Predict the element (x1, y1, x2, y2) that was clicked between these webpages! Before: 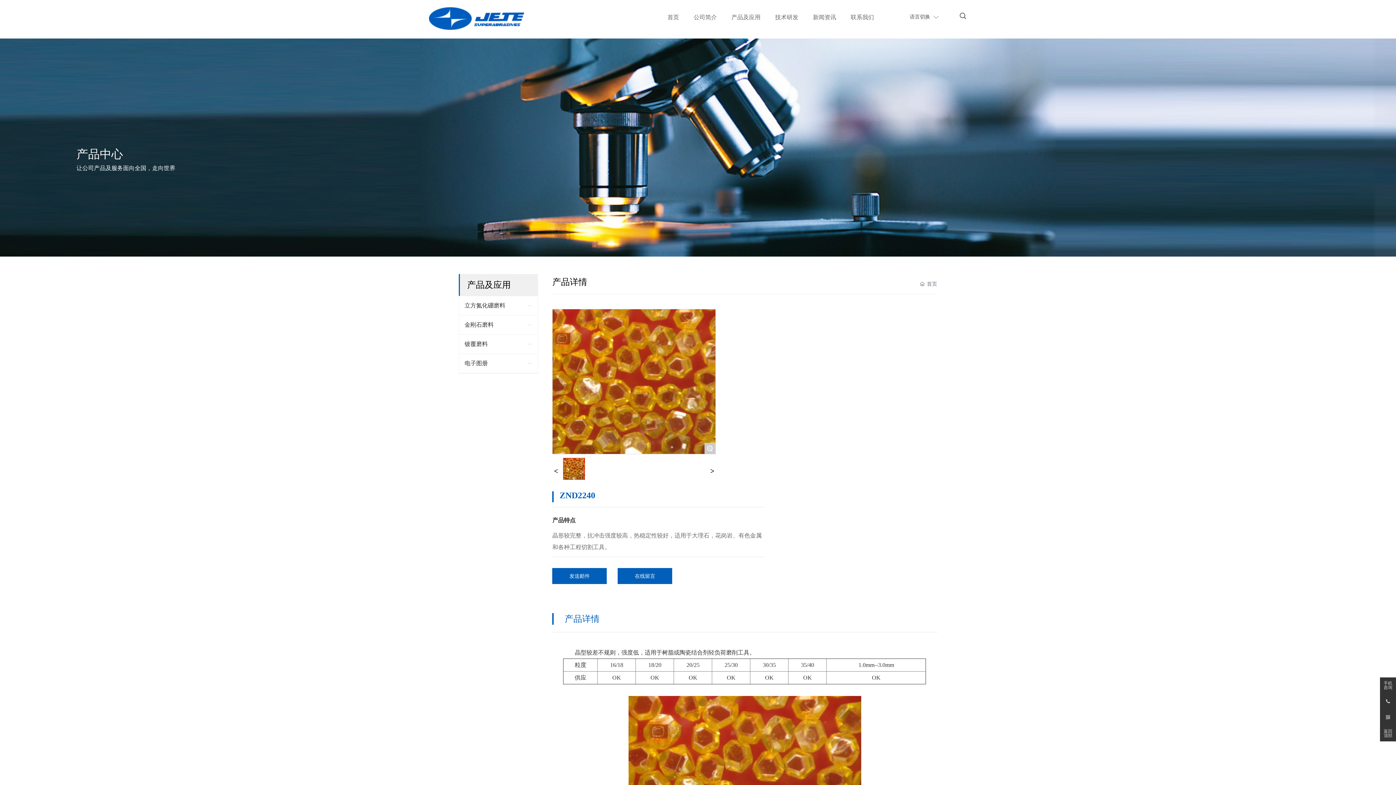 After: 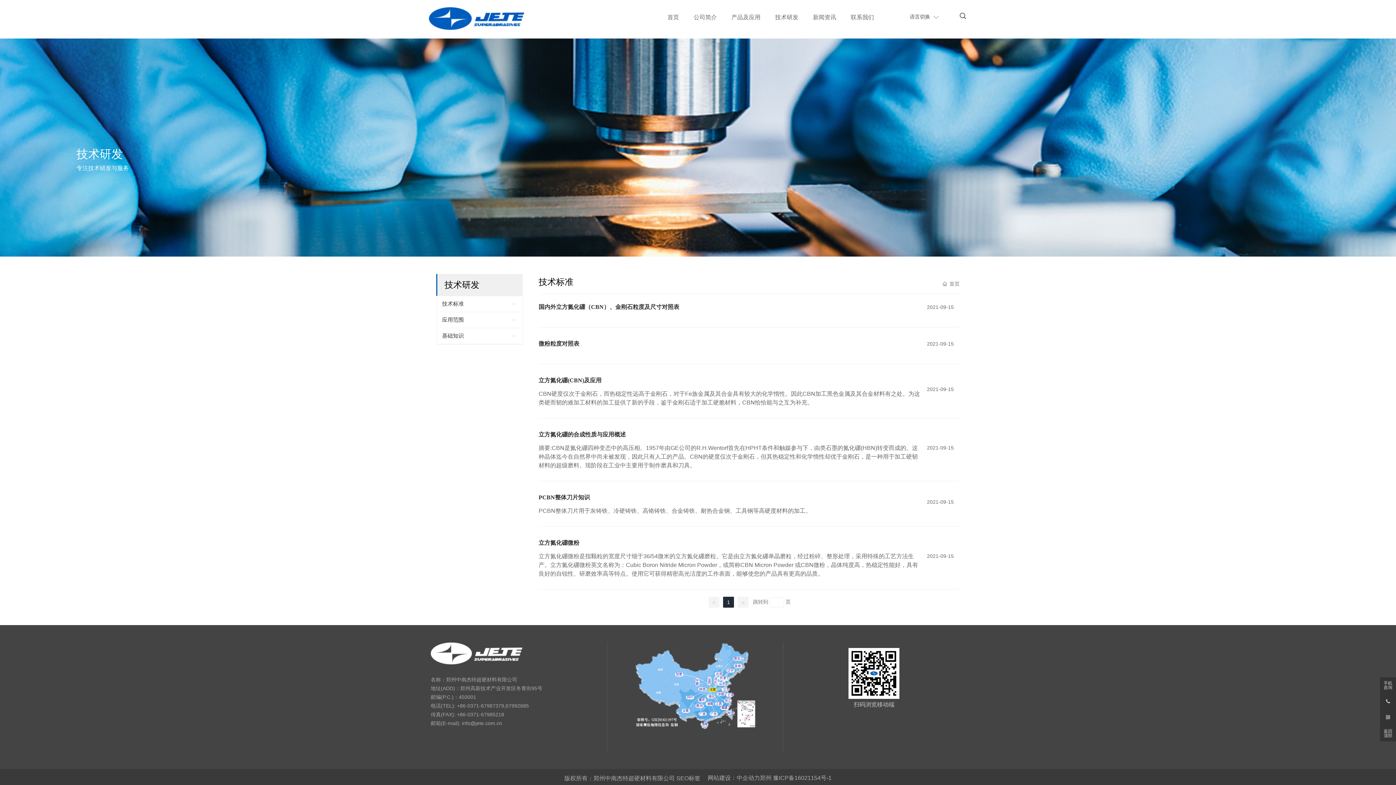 Action: label: 技术研发 bbox: (775, 7, 798, 27)